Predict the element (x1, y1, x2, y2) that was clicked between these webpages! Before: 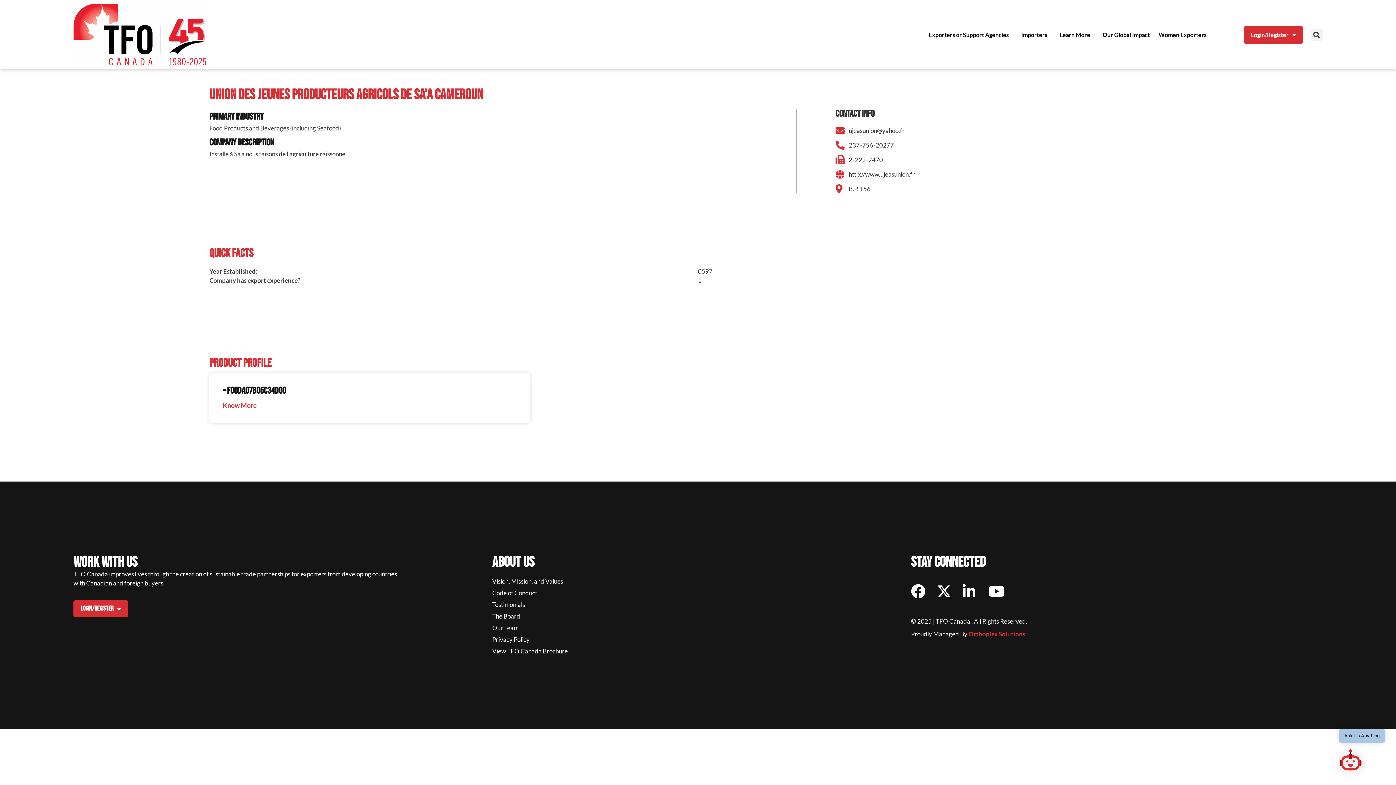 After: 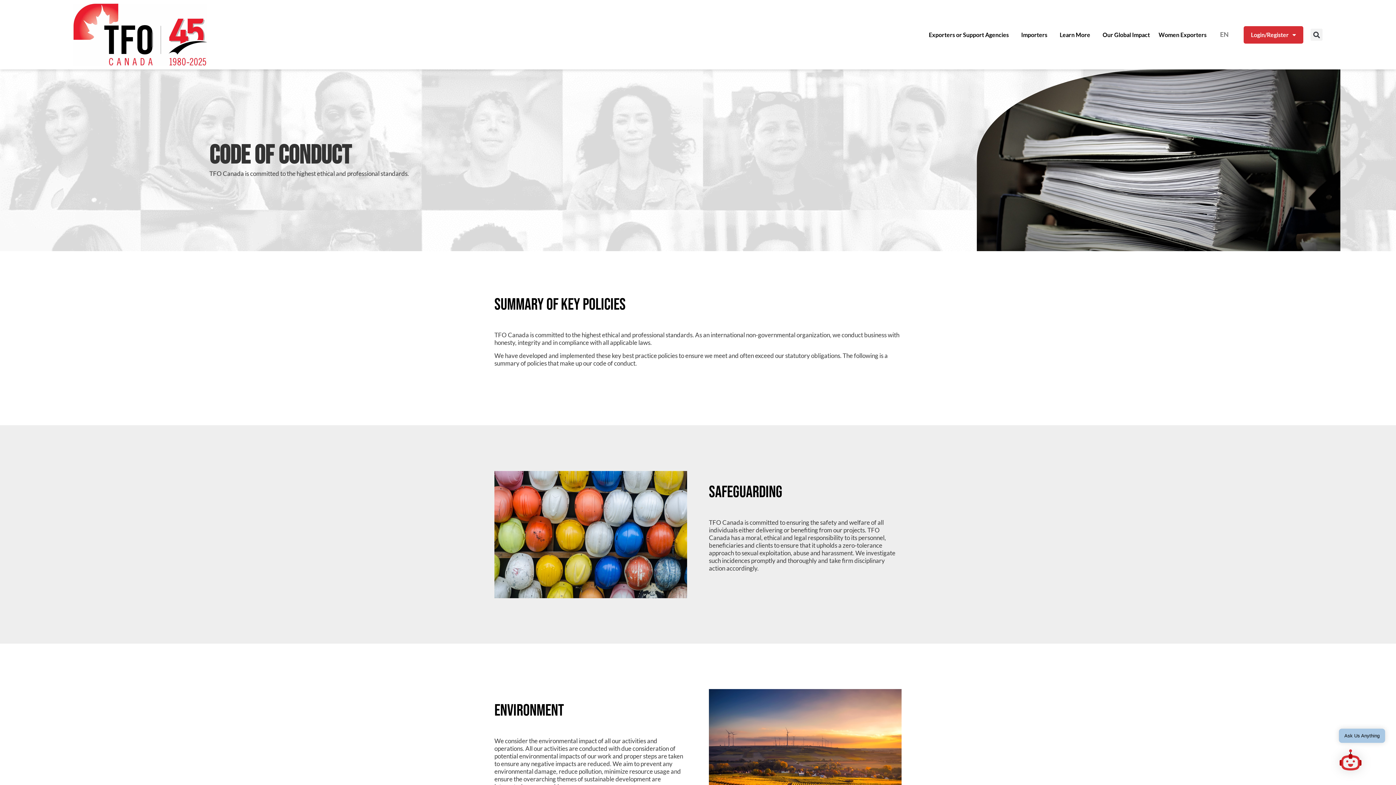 Action: bbox: (492, 588, 903, 597) label: Code of Conduct